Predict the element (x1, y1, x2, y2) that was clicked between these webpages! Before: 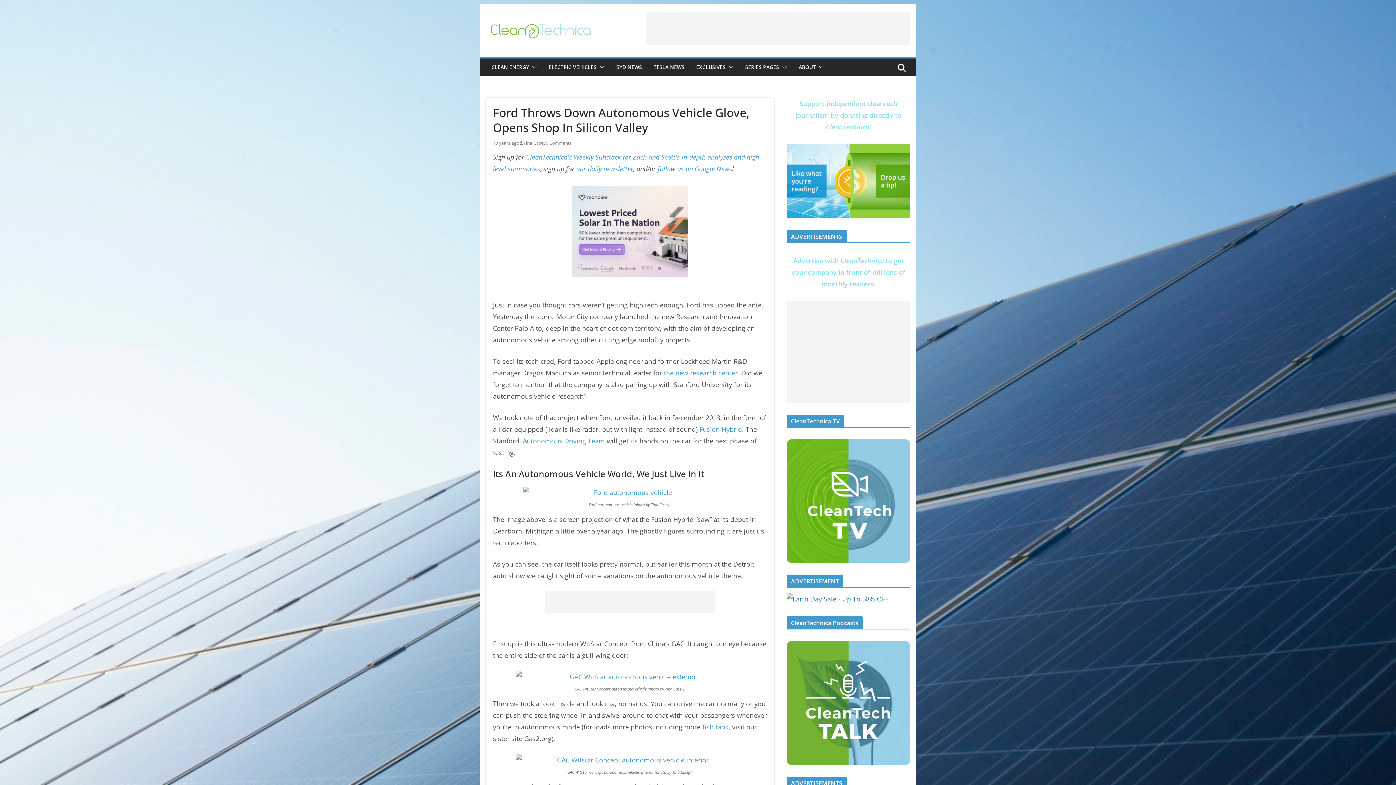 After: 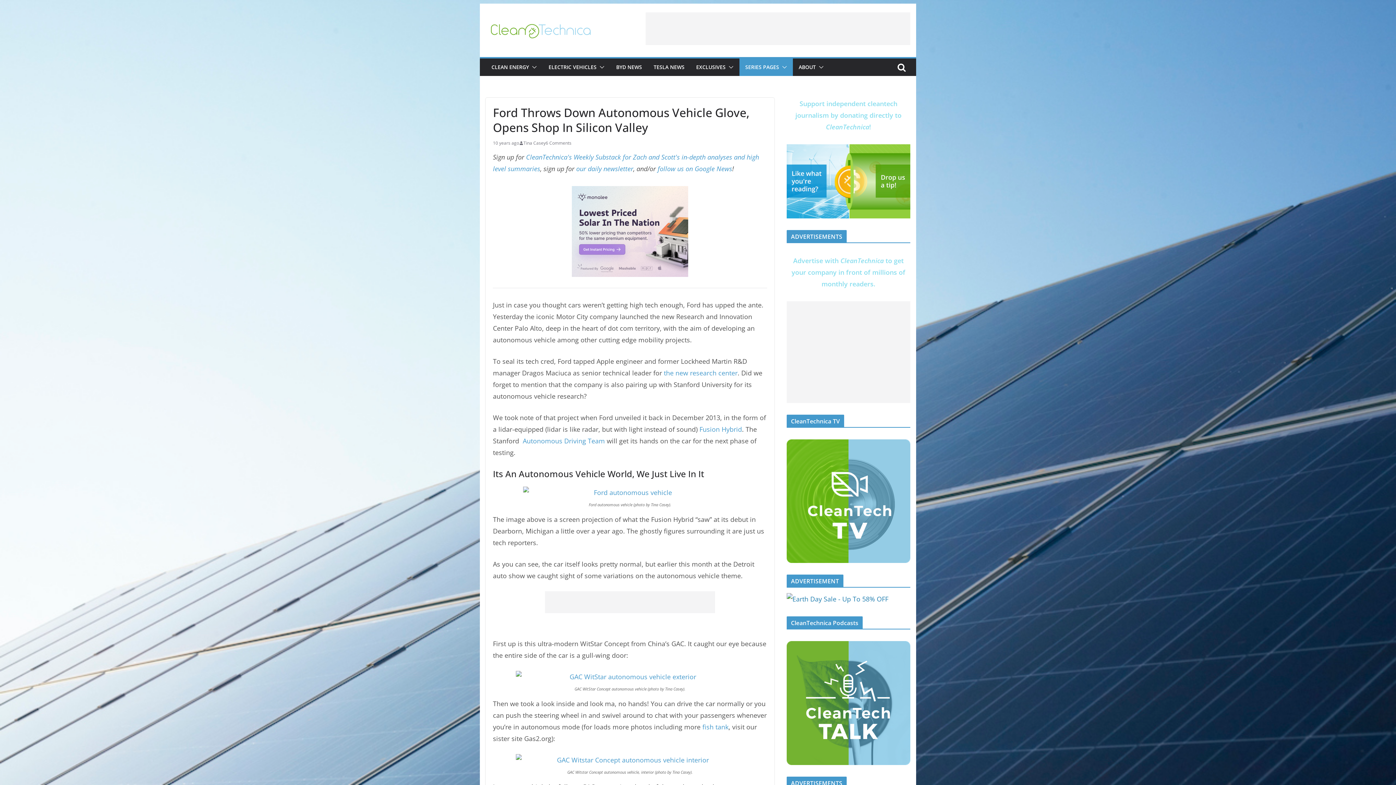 Action: bbox: (779, 62, 787, 72)